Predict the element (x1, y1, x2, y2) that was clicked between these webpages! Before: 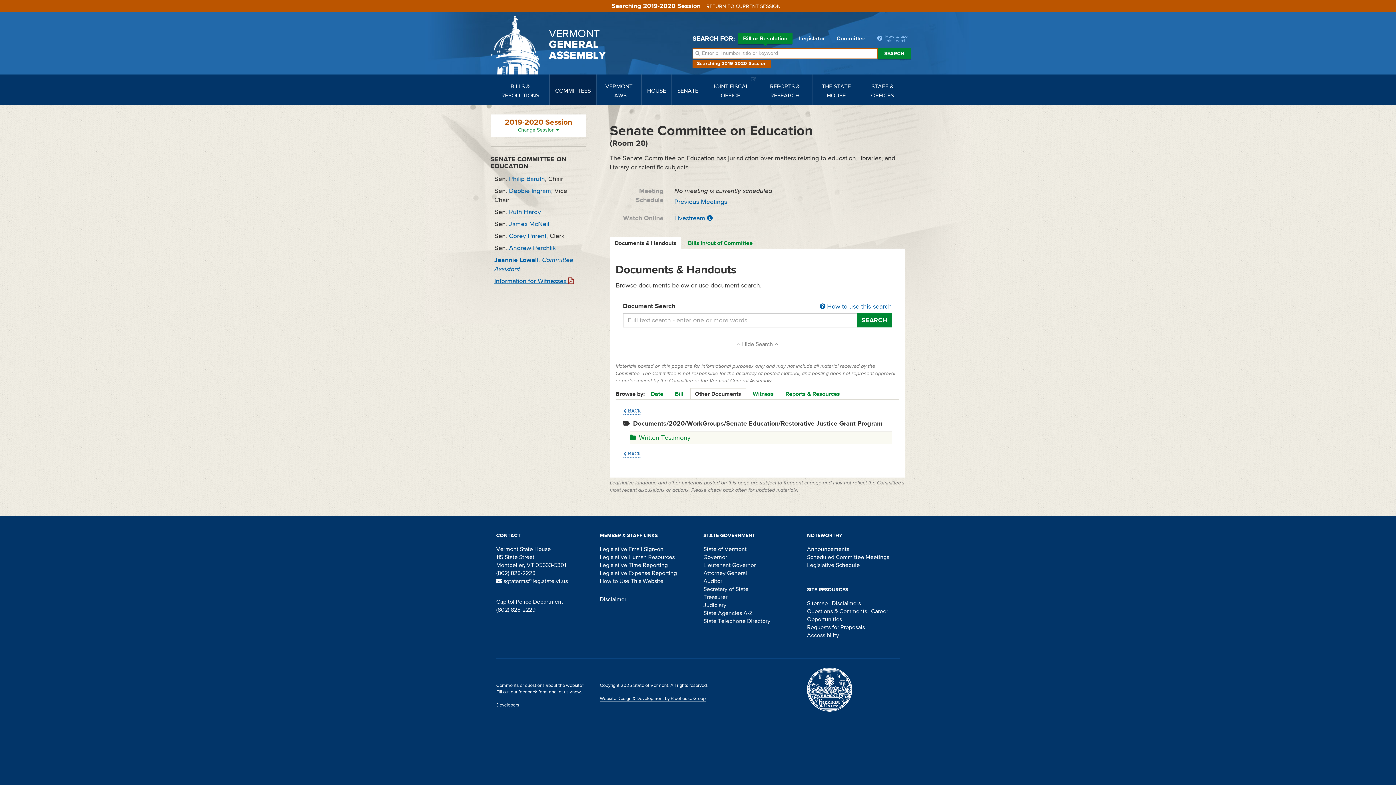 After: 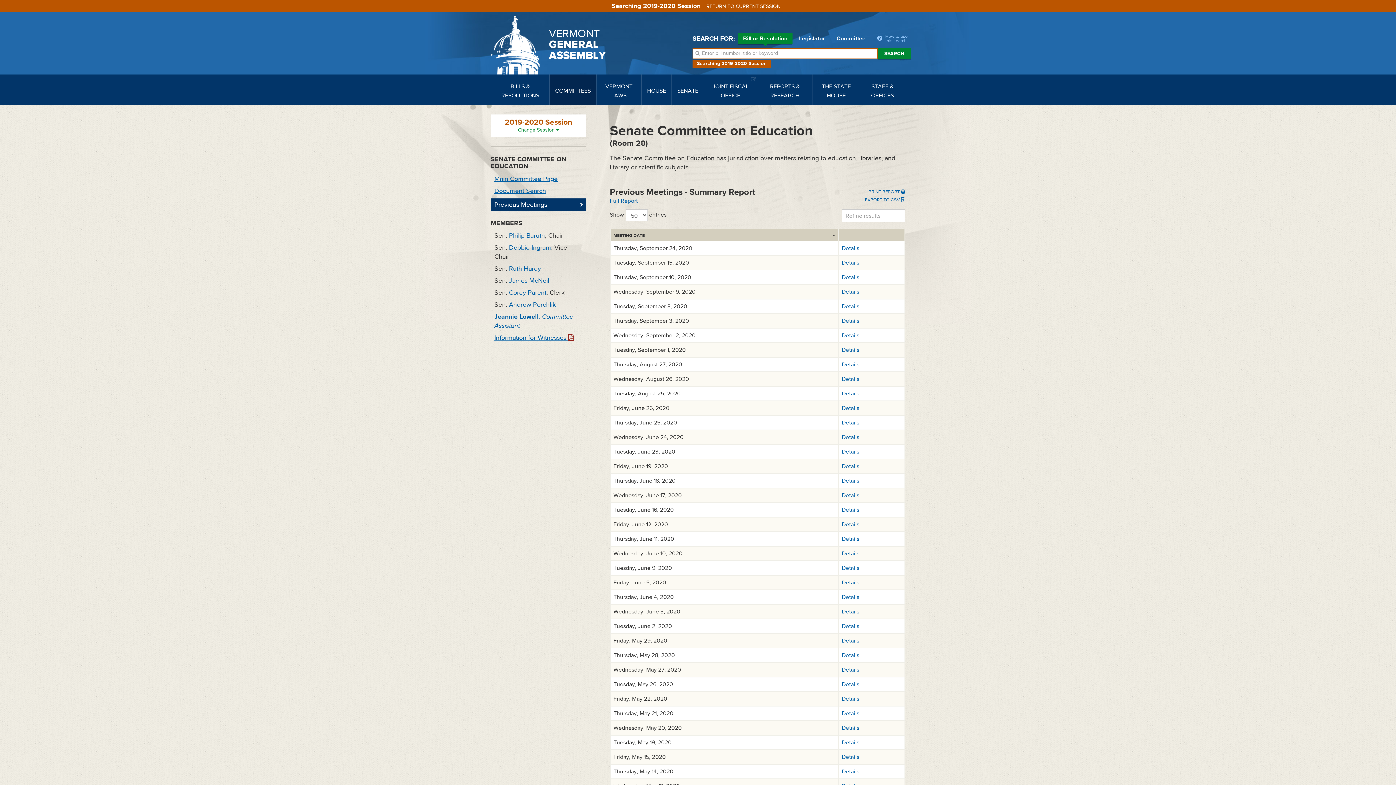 Action: label: Previous Meetings bbox: (674, 197, 727, 206)